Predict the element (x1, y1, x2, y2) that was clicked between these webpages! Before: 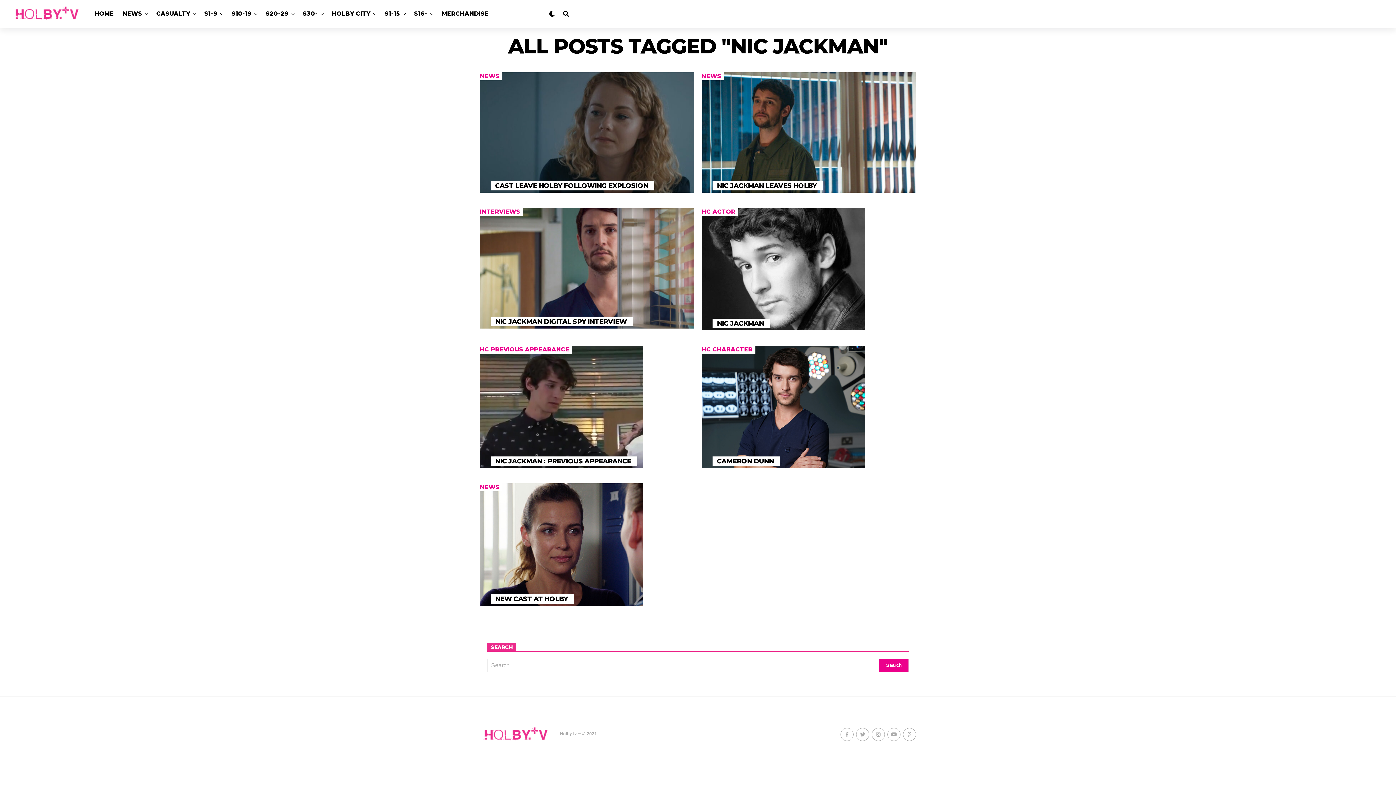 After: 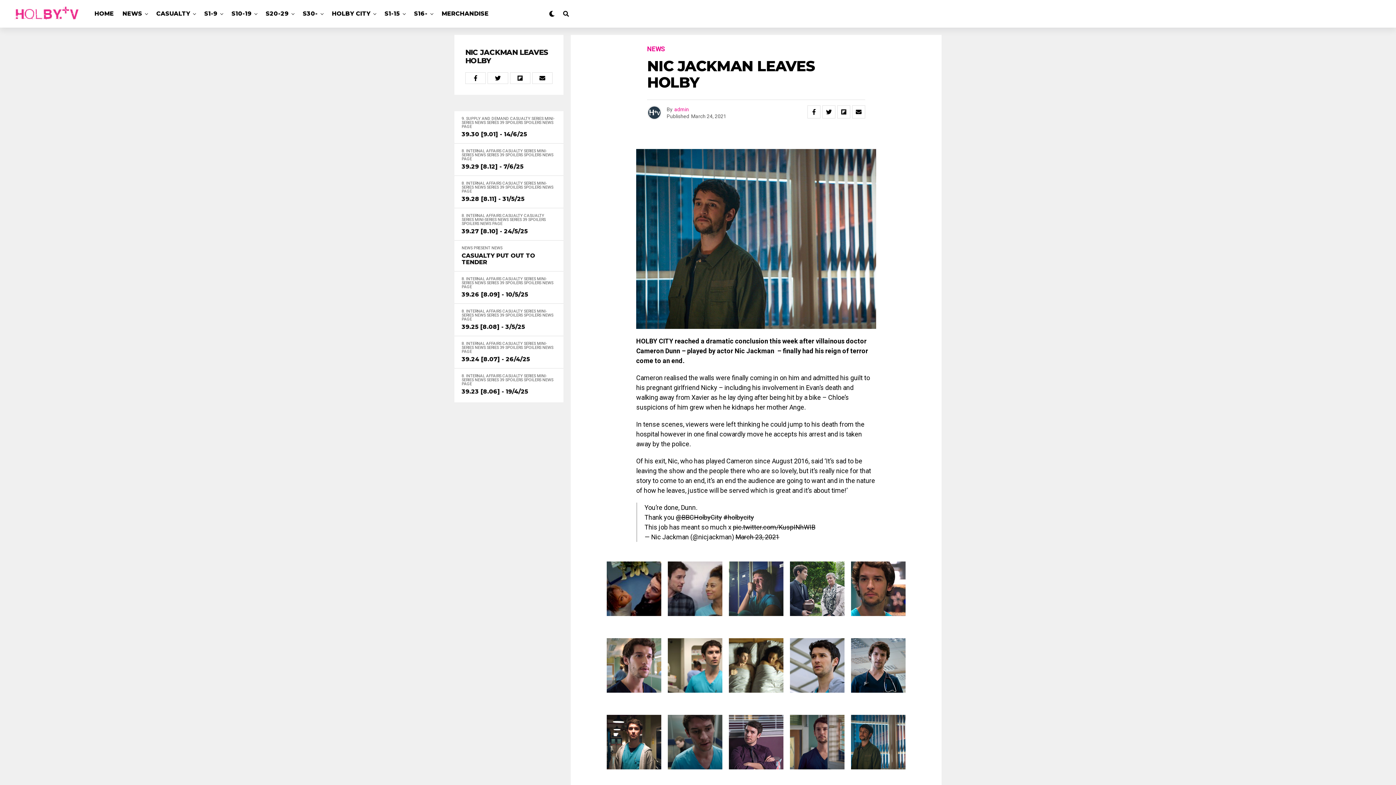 Action: bbox: (701, 187, 916, 194)